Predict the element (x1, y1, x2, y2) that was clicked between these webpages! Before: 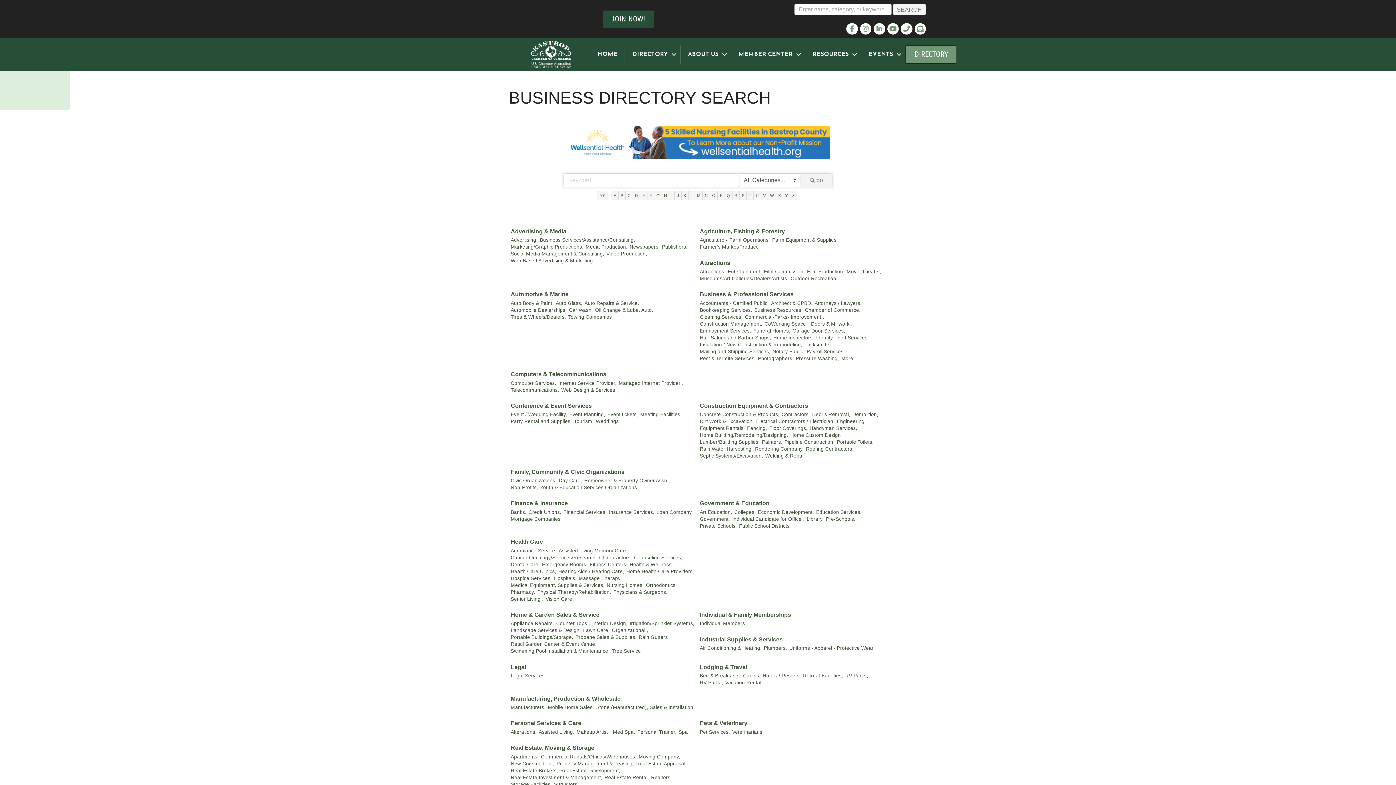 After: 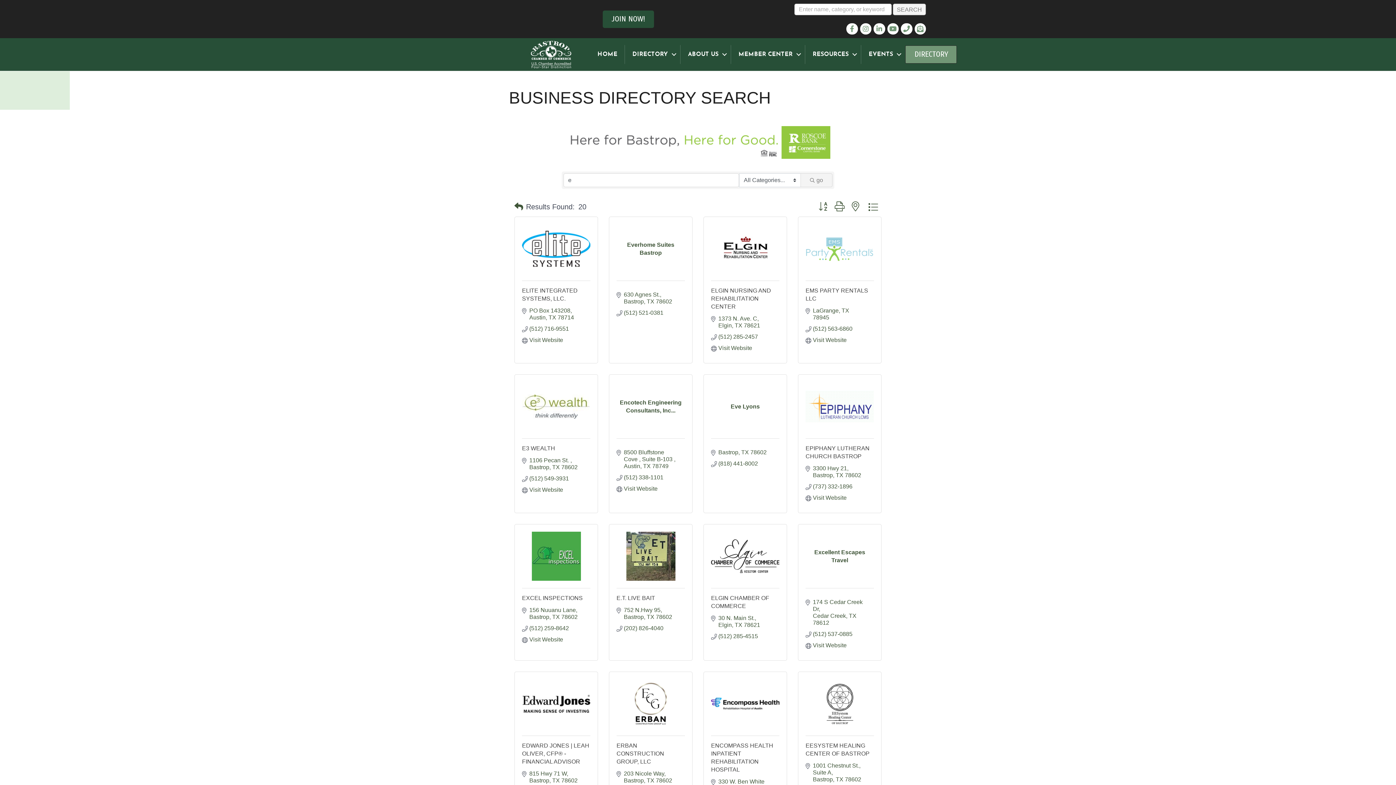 Action: bbox: (640, 190, 647, 200) label: E